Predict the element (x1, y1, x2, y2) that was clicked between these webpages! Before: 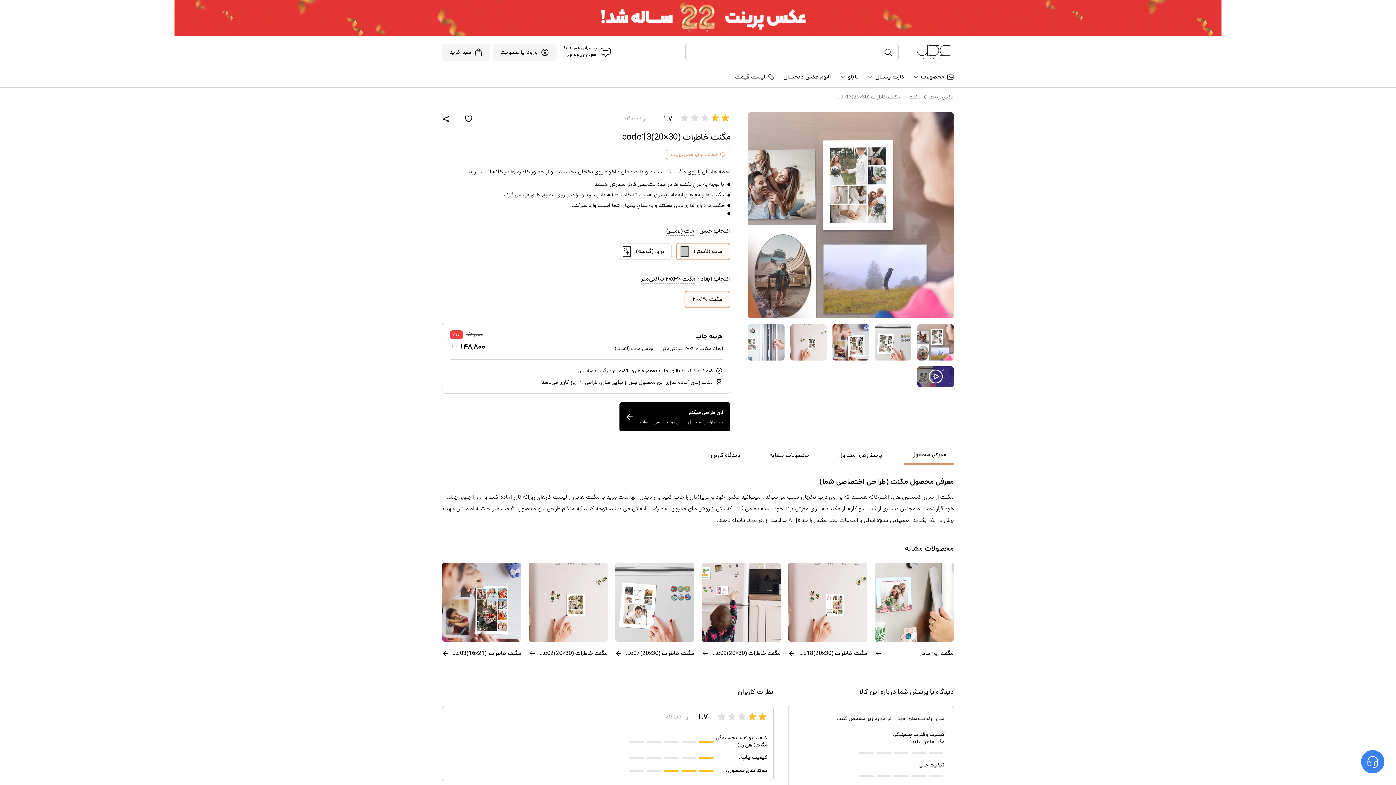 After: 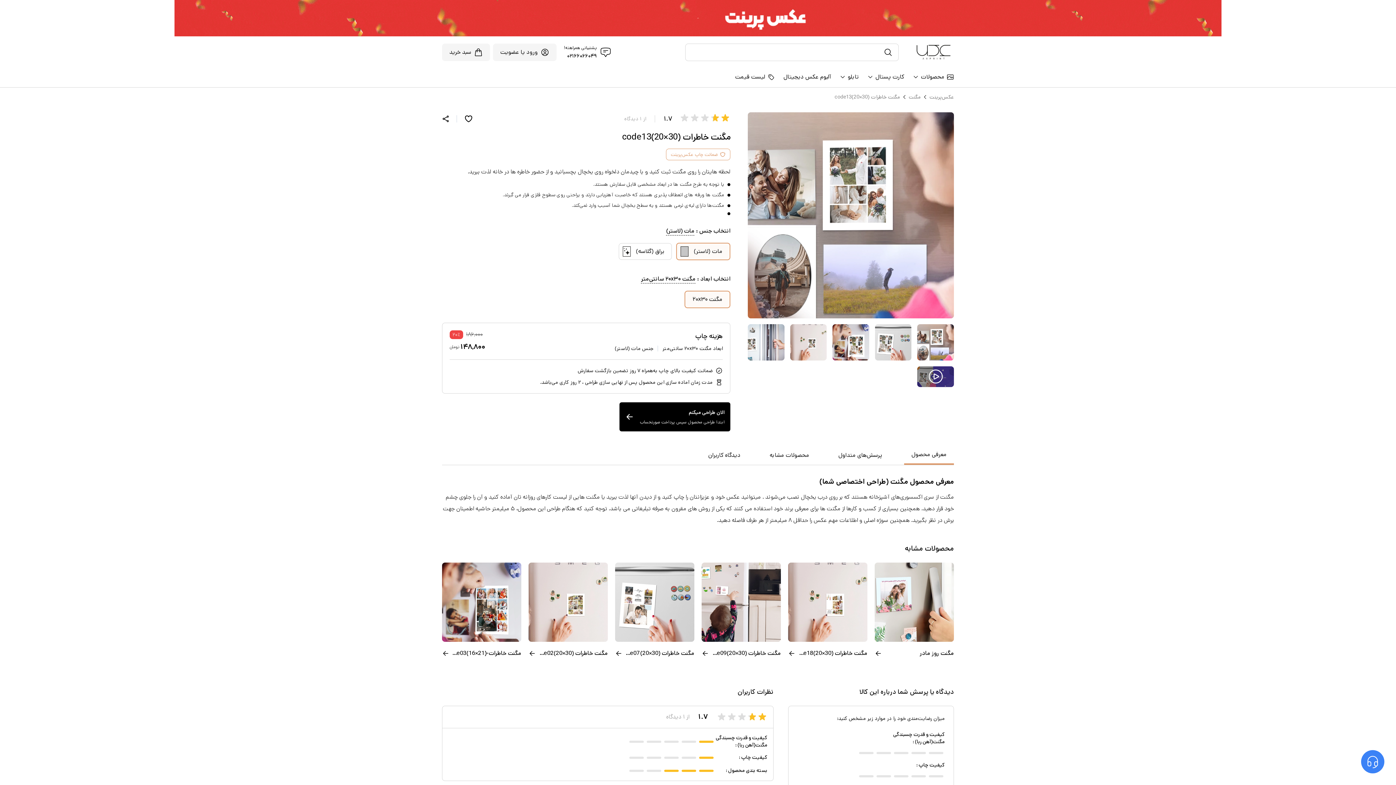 Action: bbox: (174, 0, 1221, 36)